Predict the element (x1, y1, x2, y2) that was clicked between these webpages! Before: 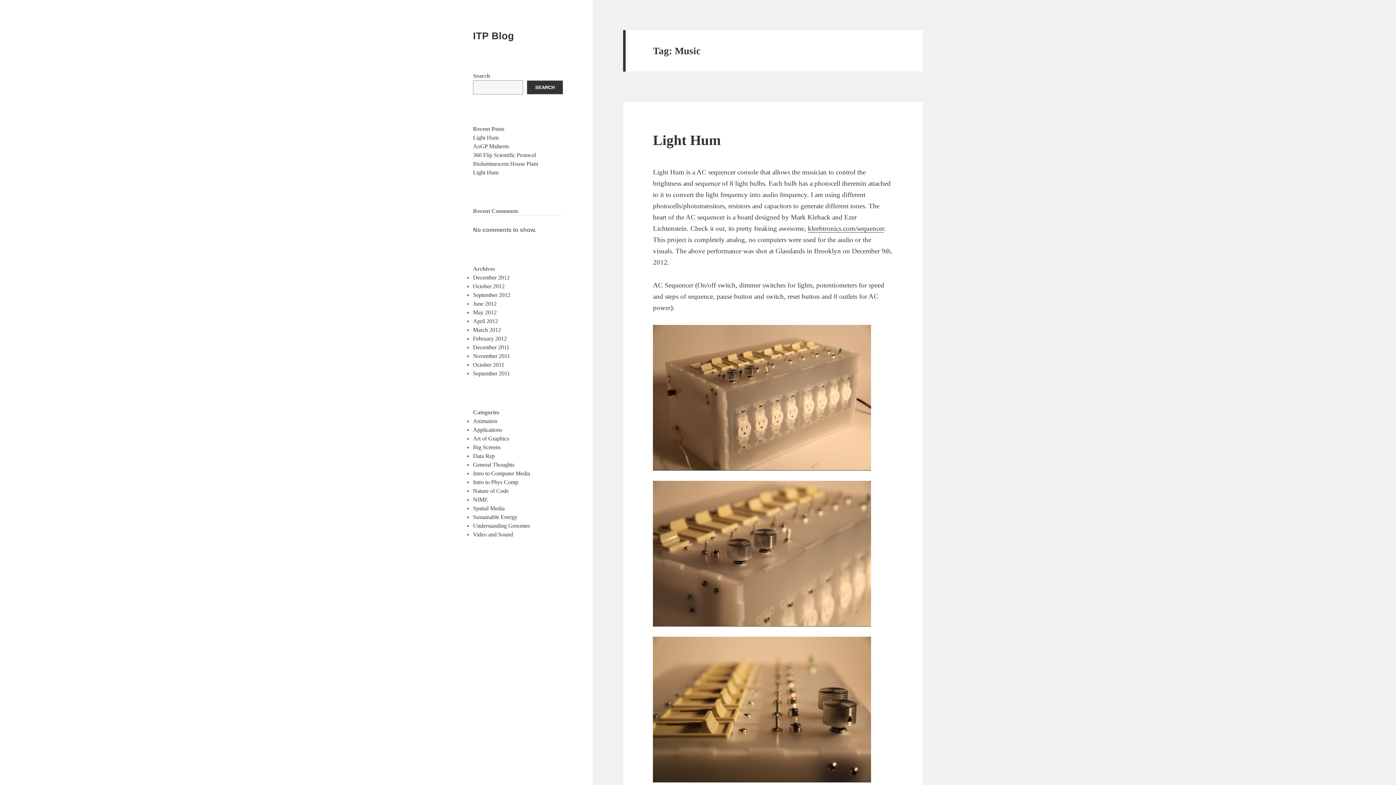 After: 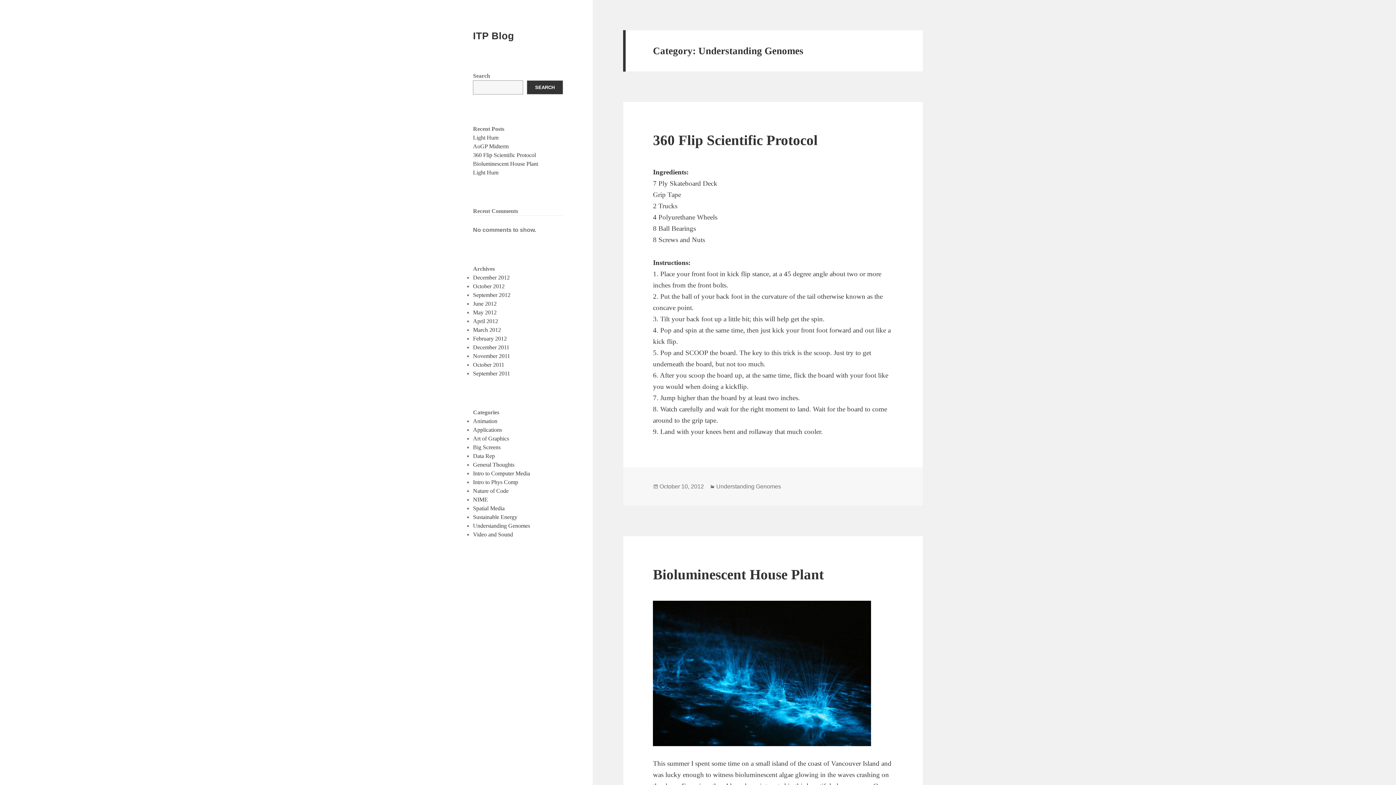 Action: label: Understanding Genomes bbox: (473, 522, 530, 528)